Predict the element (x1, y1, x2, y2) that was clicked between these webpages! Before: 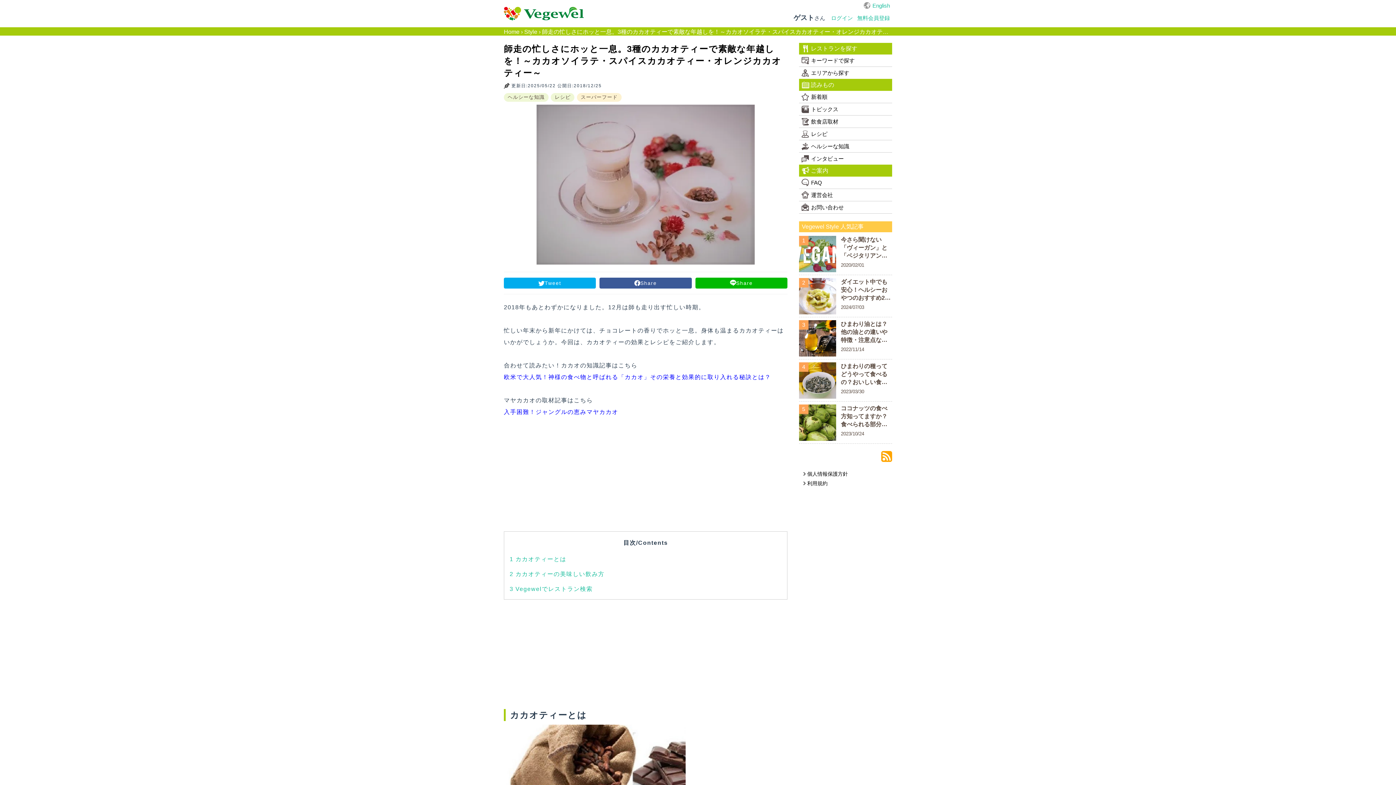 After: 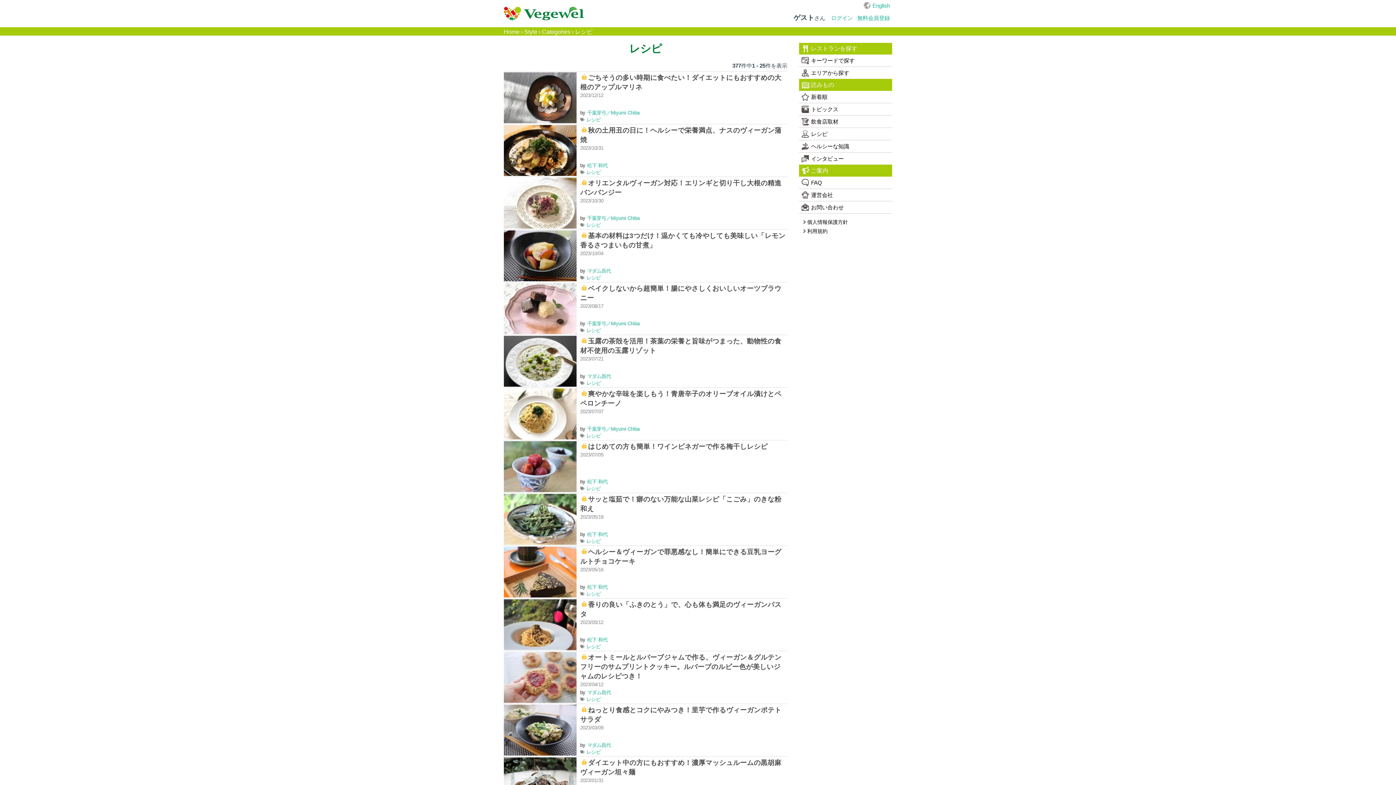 Action: label: レシピ bbox: (799, 128, 892, 140)